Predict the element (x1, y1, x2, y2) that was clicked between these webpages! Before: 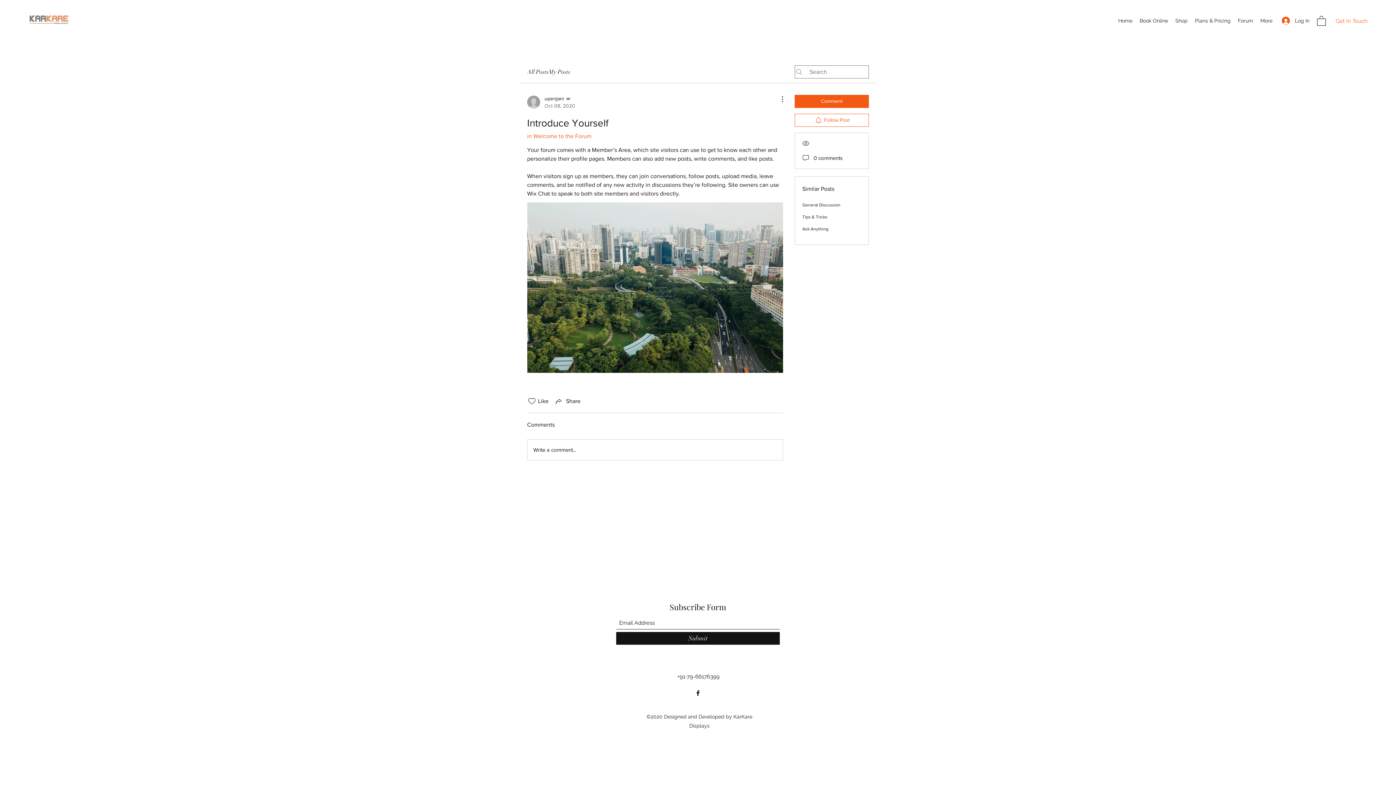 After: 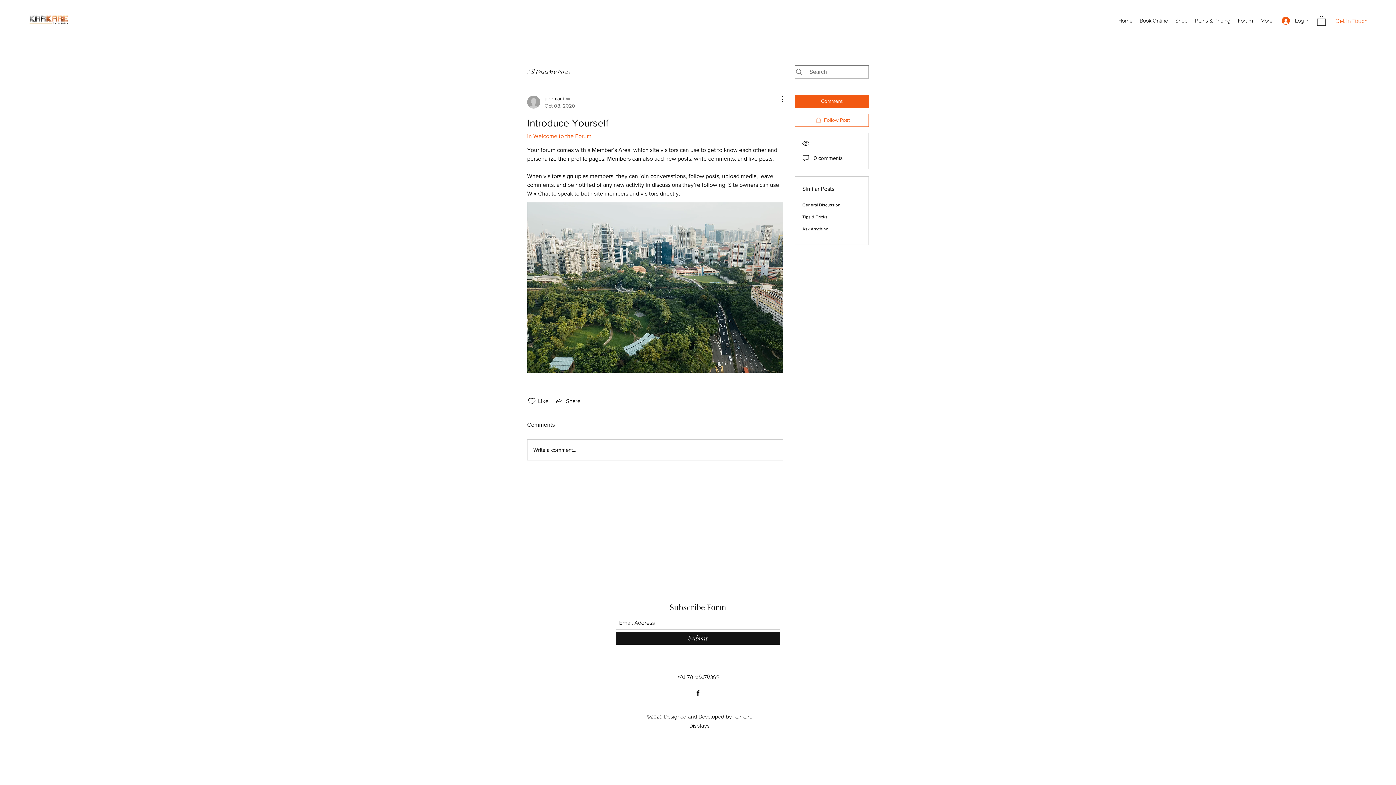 Action: bbox: (1317, 15, 1326, 25)